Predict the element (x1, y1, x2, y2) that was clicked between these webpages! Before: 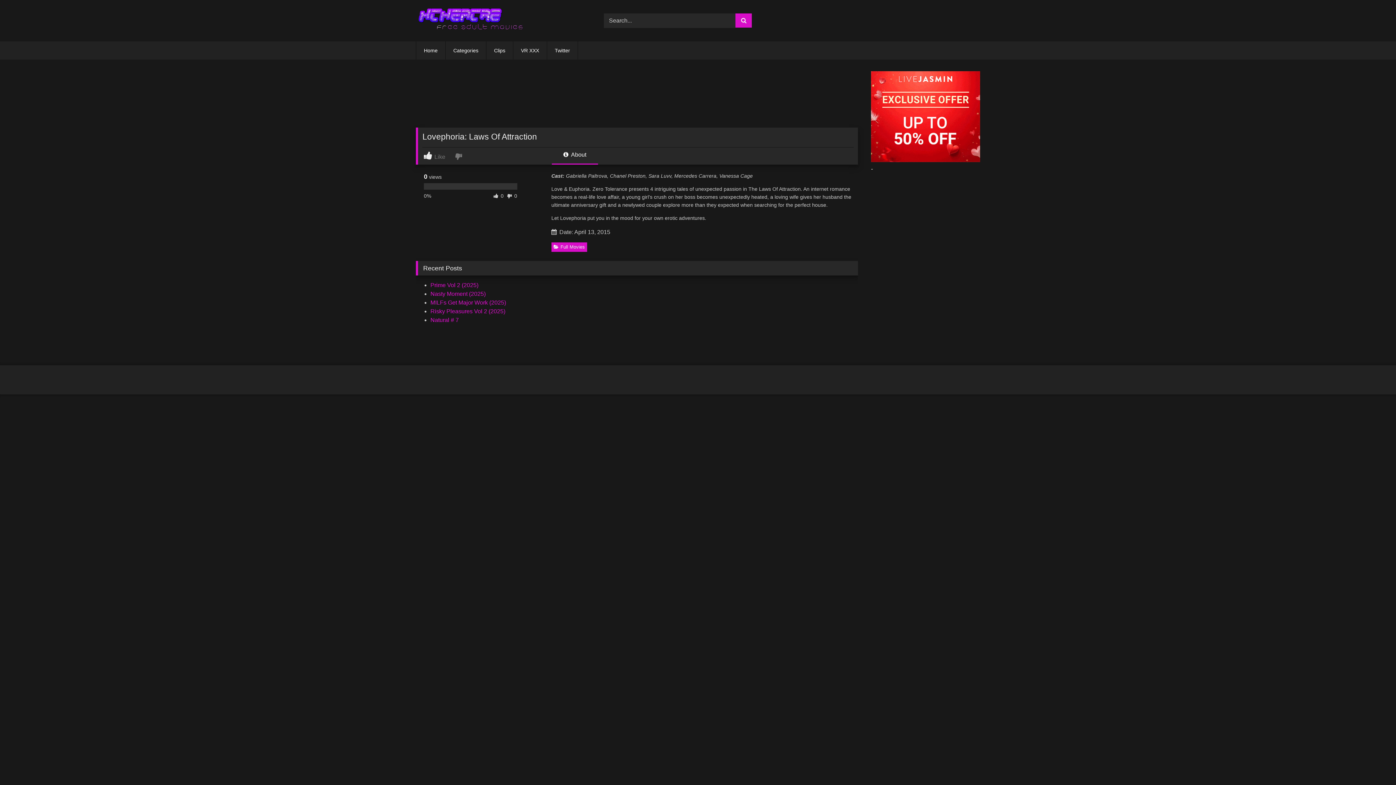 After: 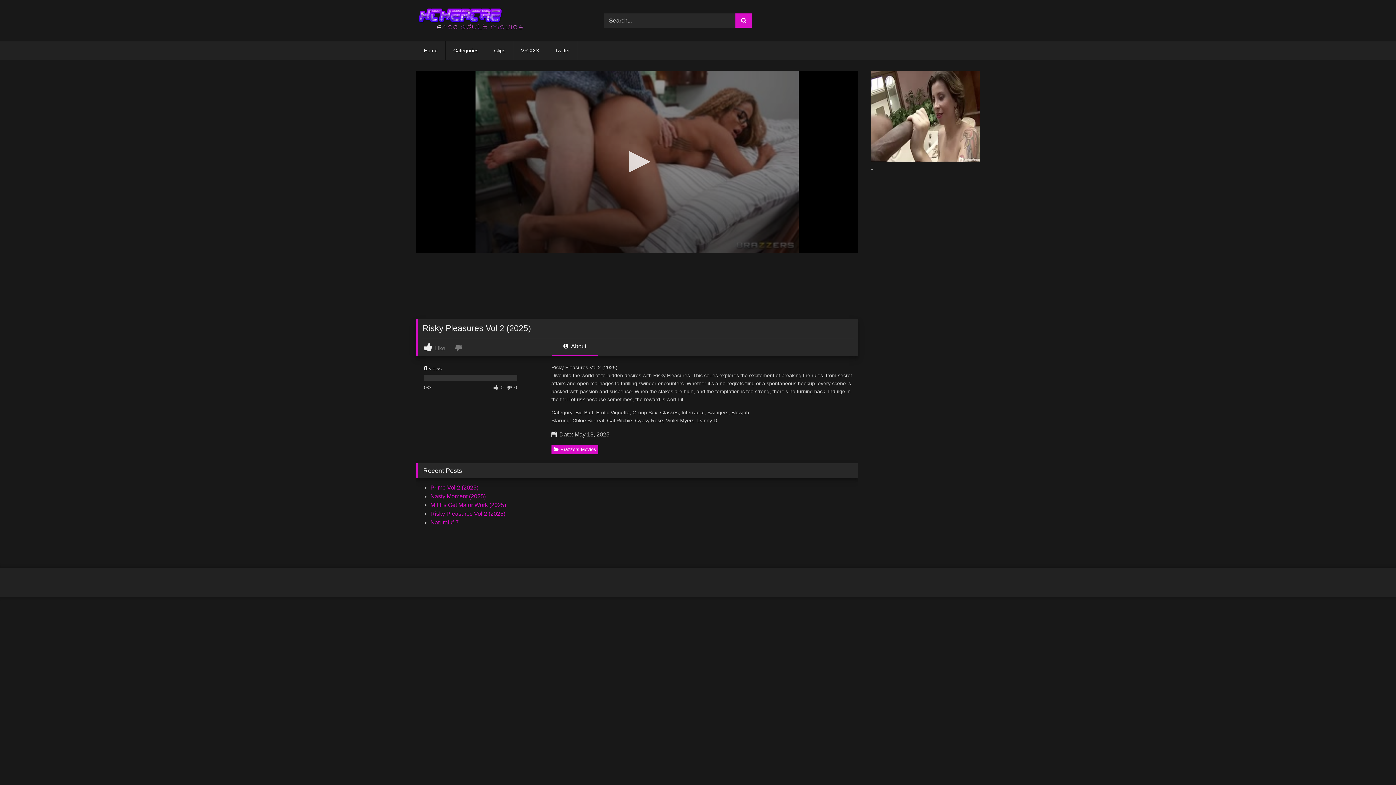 Action: bbox: (430, 308, 505, 314) label: Risky Pleasures Vol 2 (2025)